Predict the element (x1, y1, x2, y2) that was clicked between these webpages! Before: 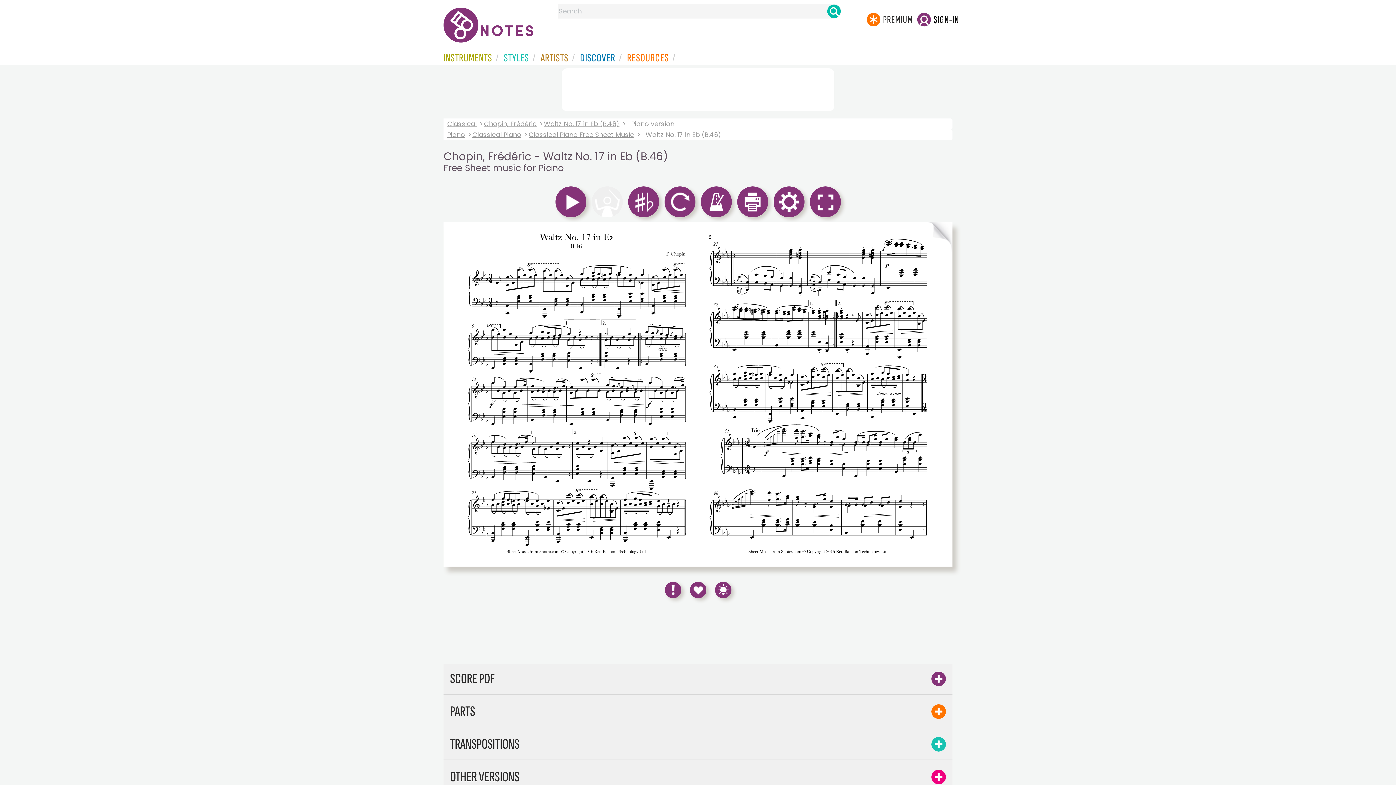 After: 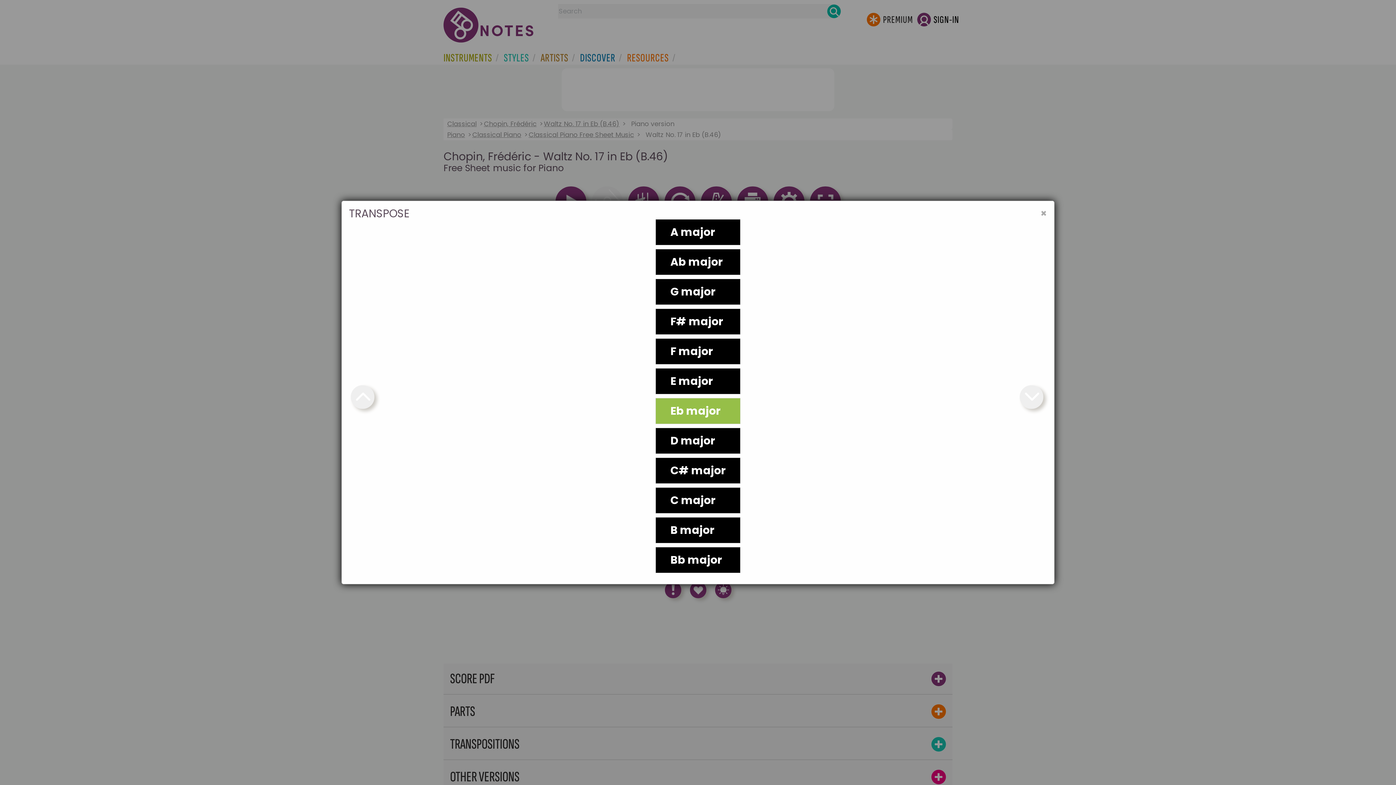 Action: bbox: (628, 186, 659, 217)